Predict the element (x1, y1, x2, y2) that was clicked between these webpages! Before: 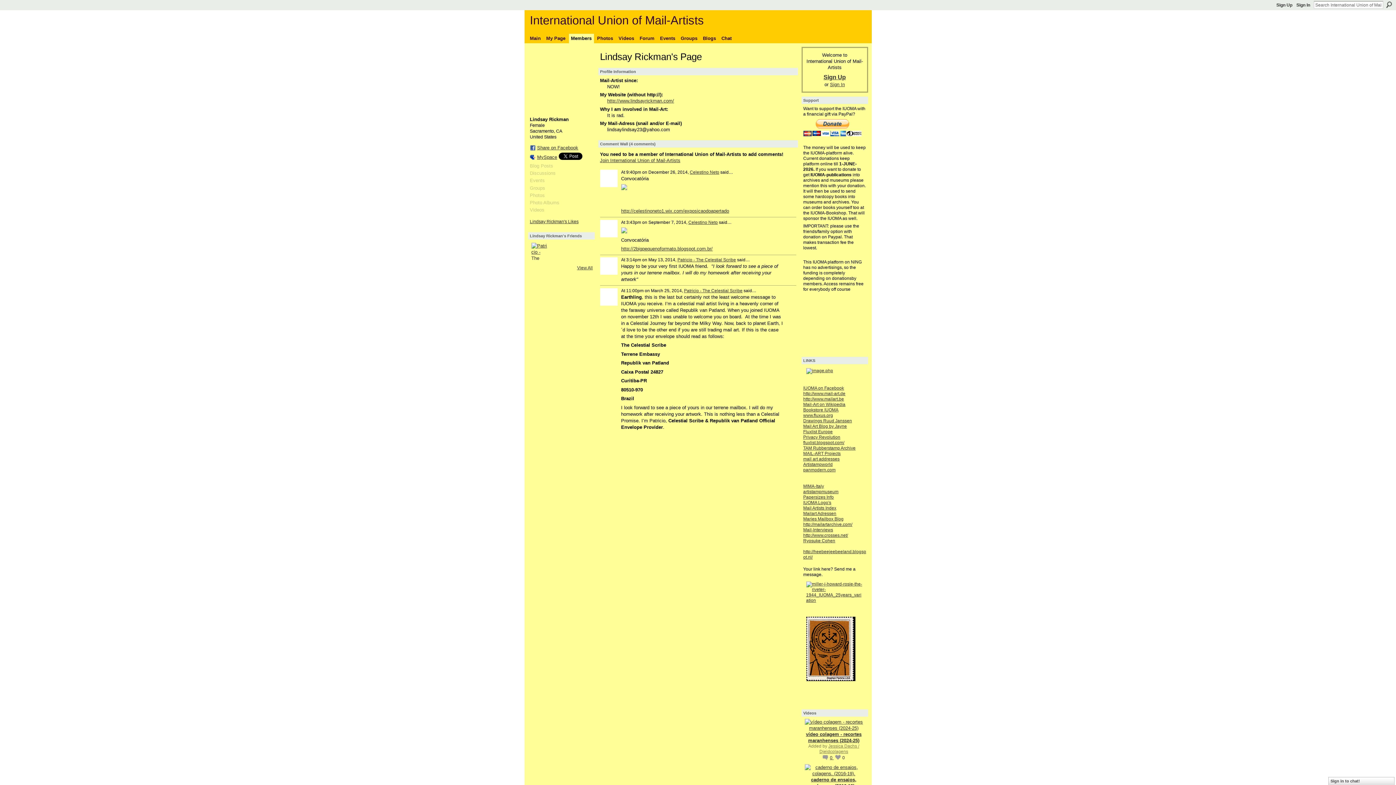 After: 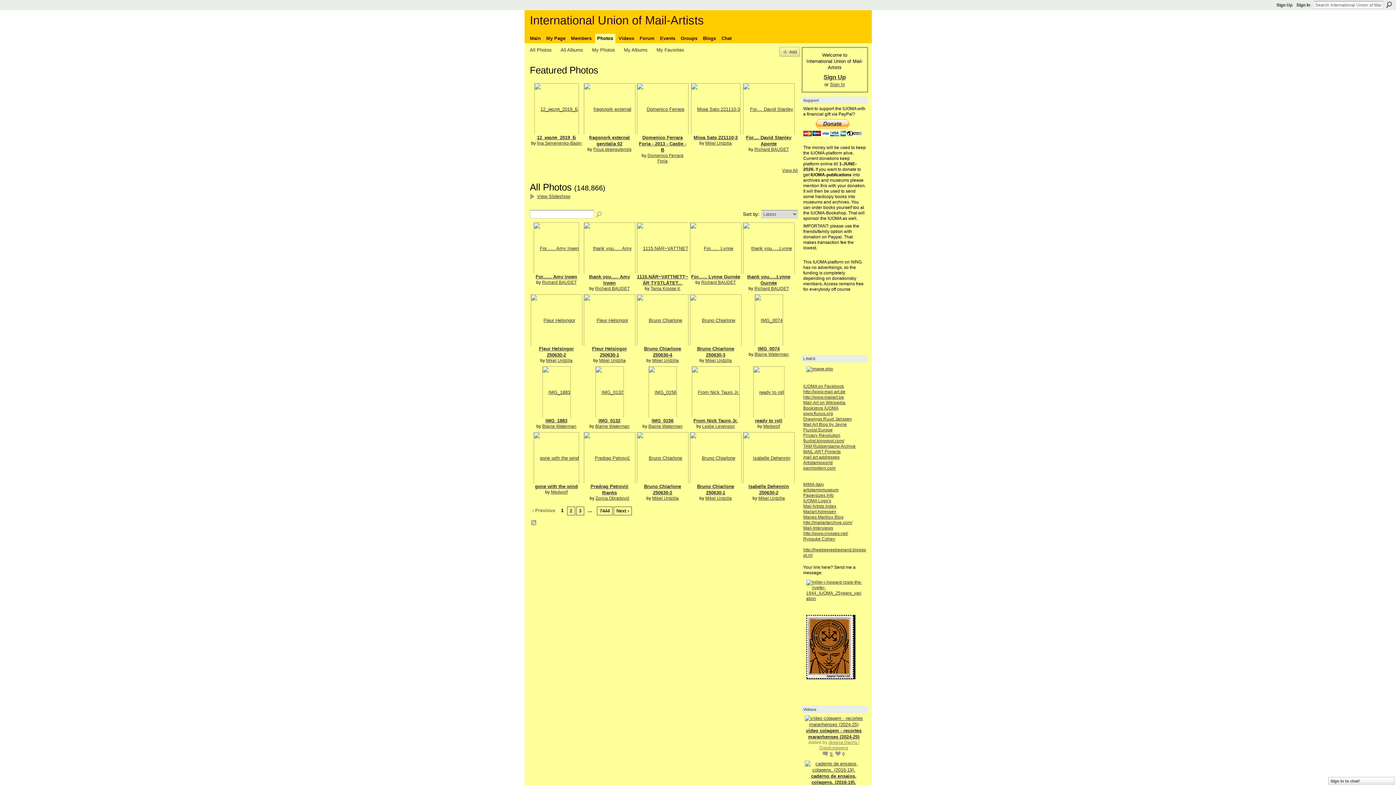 Action: bbox: (595, 33, 615, 43) label: Photos